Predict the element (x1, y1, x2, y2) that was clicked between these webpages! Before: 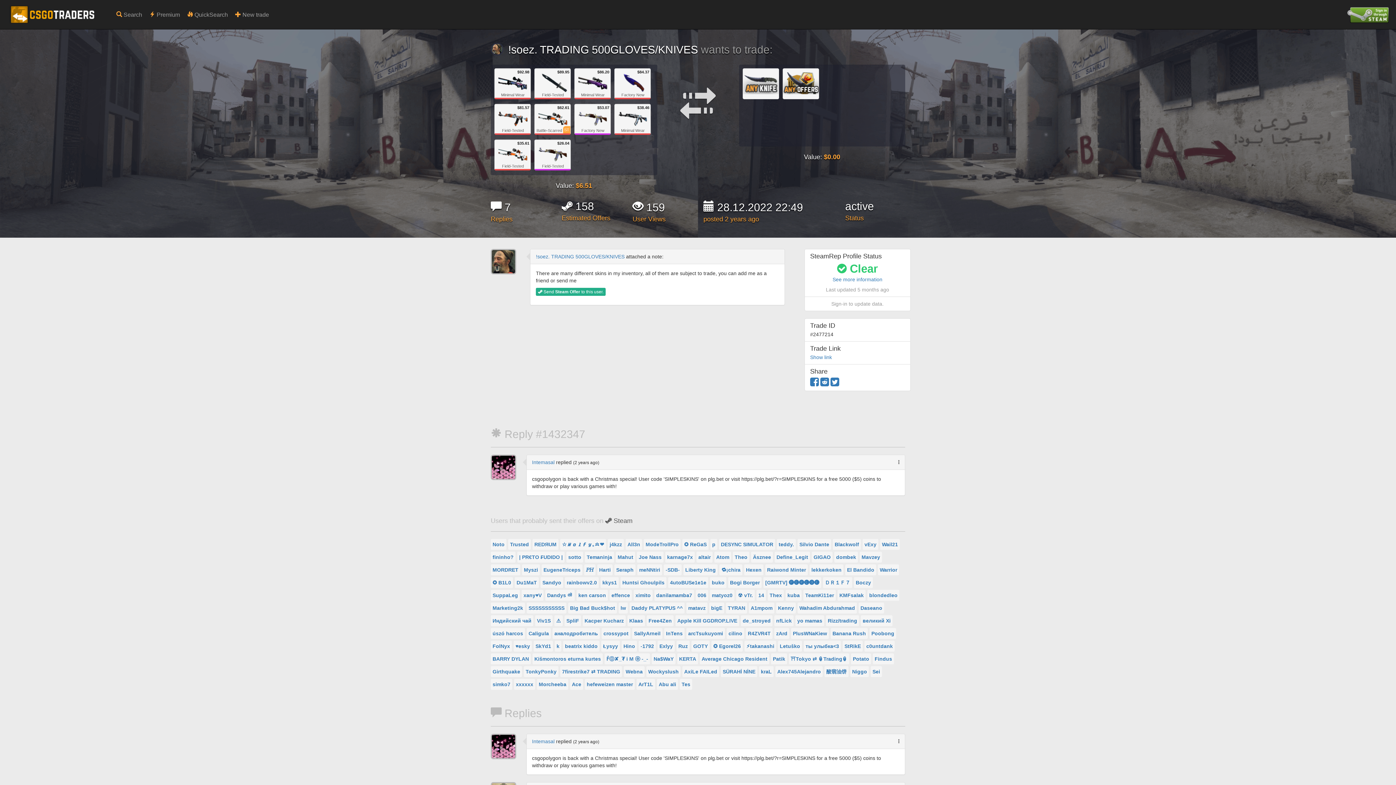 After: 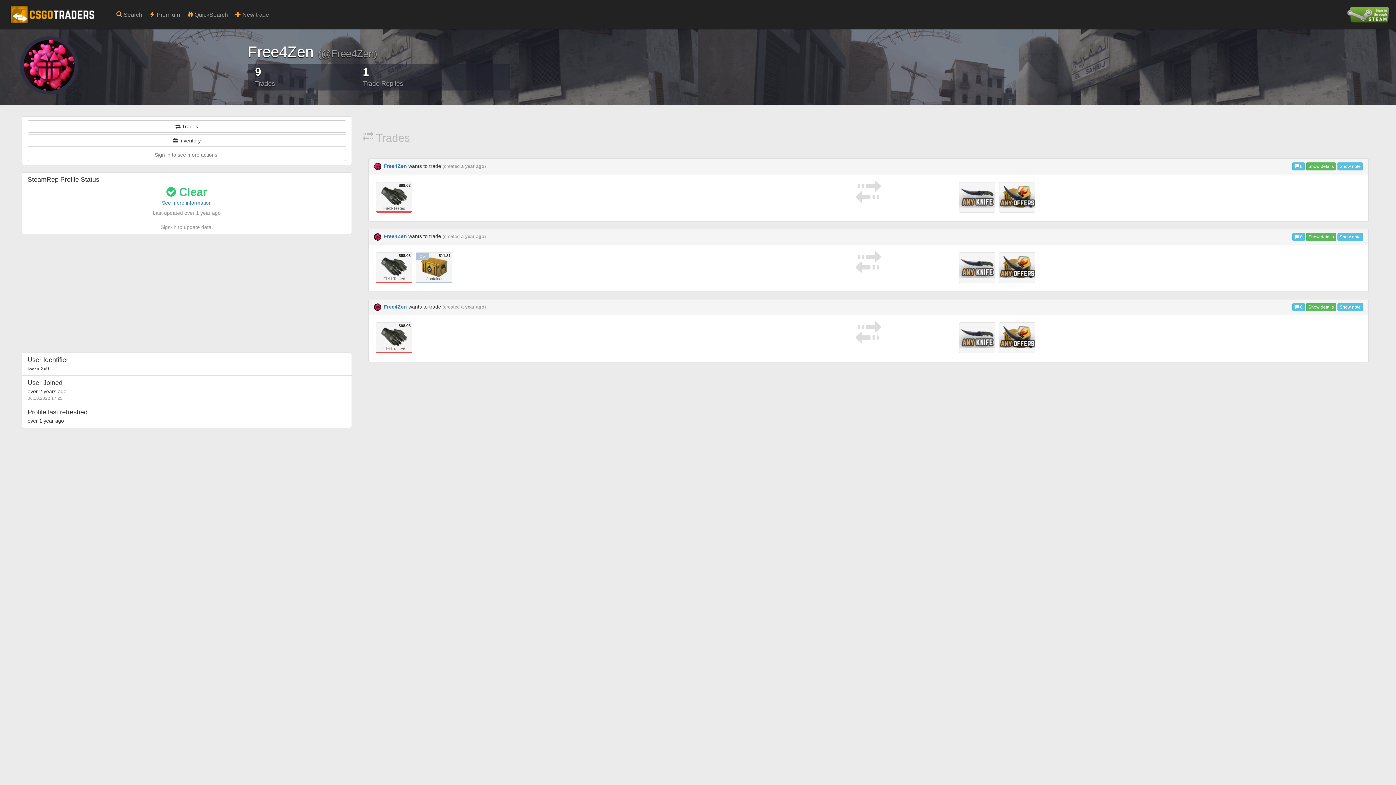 Action: bbox: (648, 618, 672, 624) label: Free4Zen